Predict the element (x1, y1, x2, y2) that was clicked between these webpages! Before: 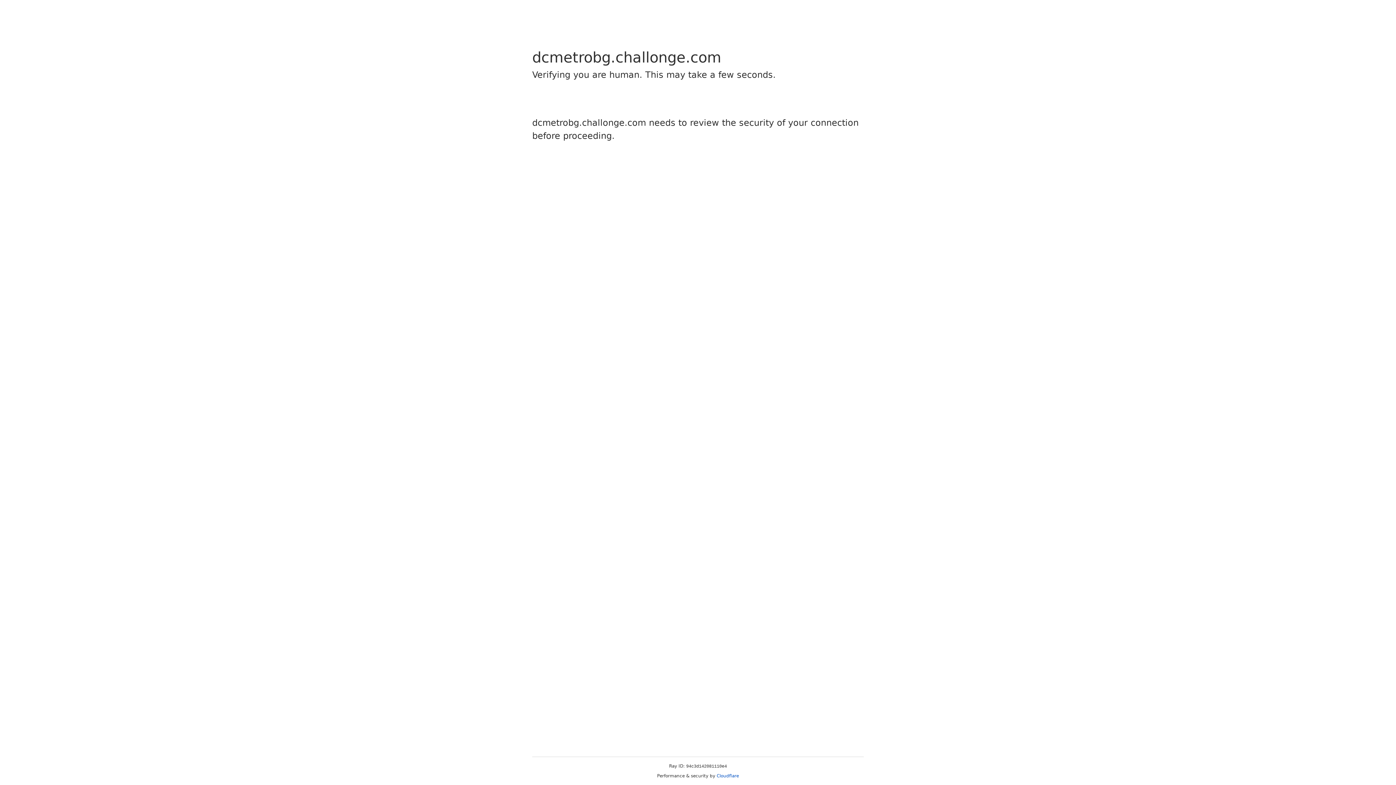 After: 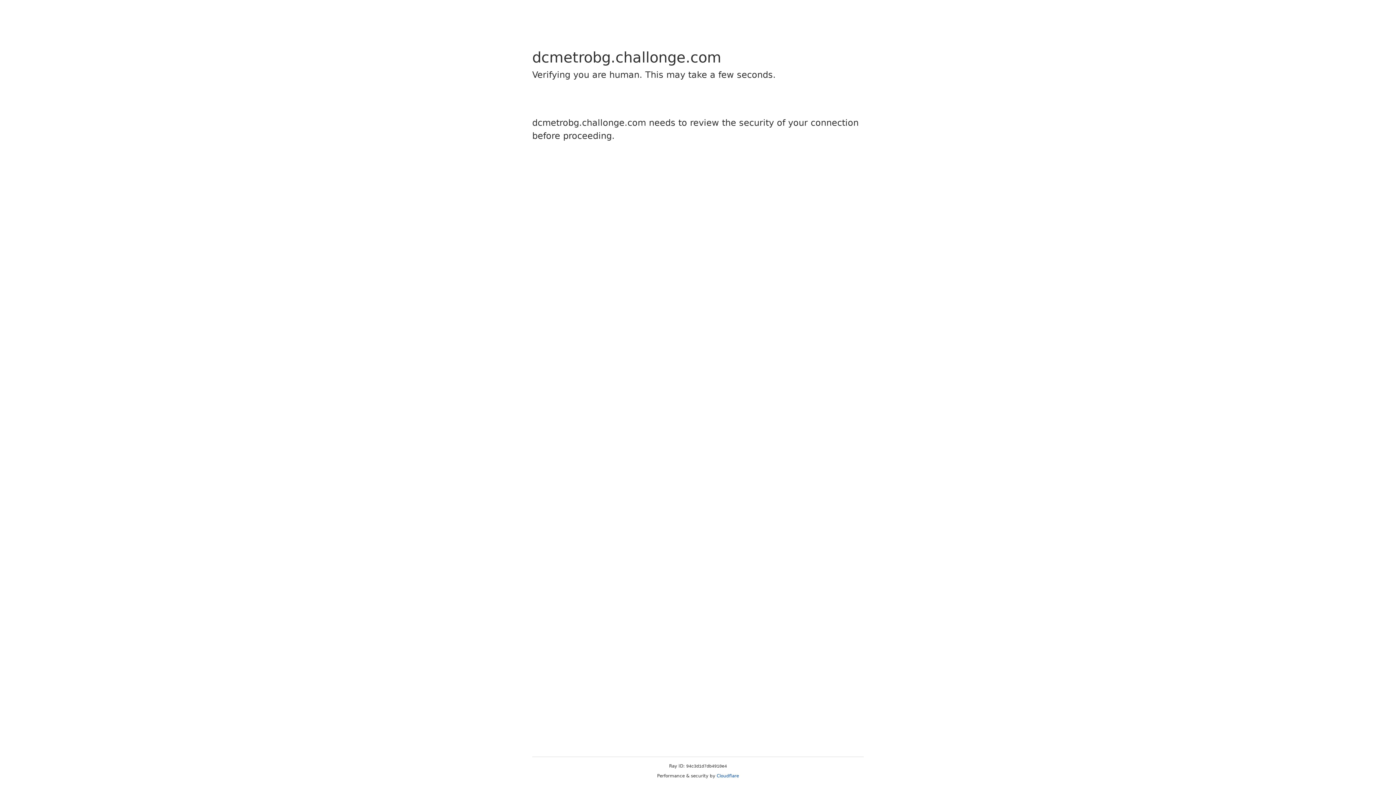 Action: bbox: (716, 773, 739, 778) label: Cloudflare